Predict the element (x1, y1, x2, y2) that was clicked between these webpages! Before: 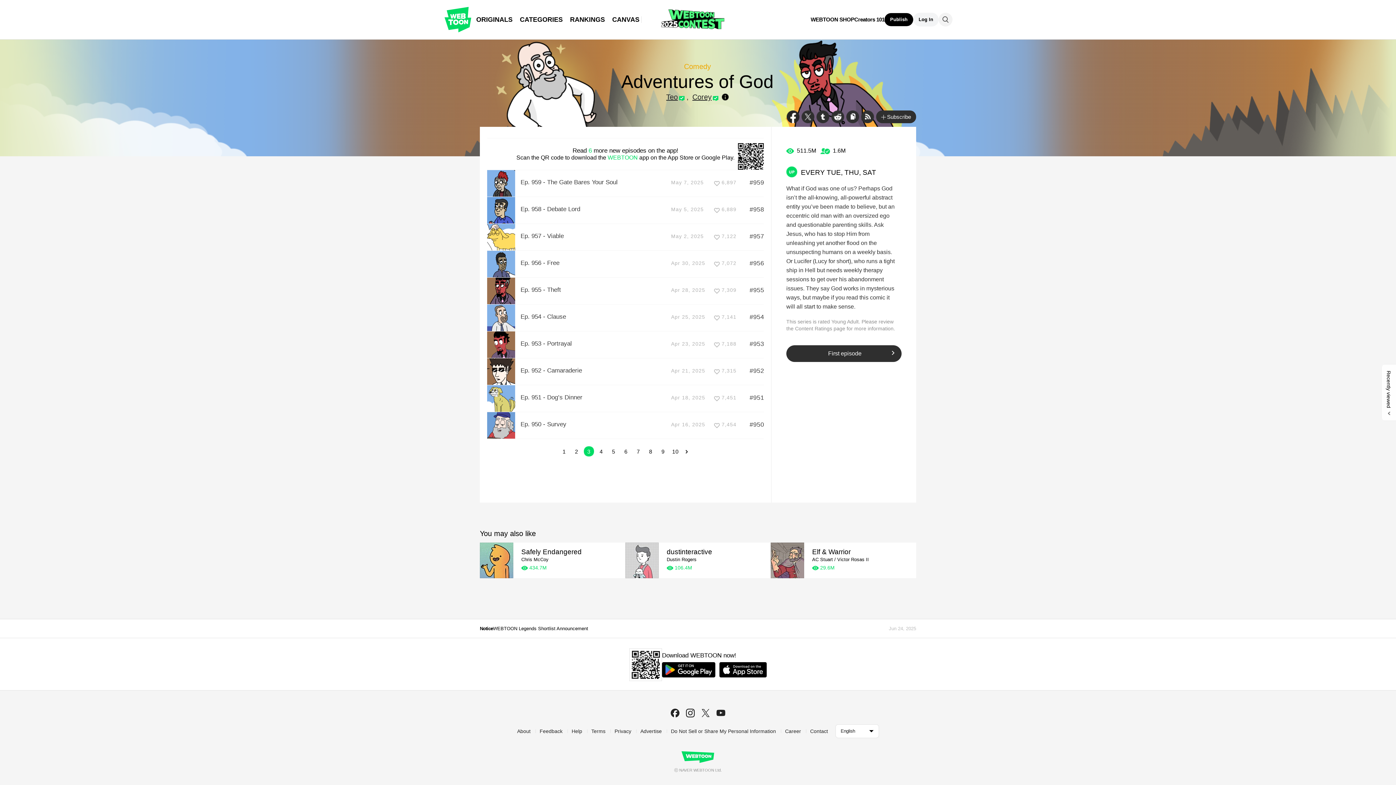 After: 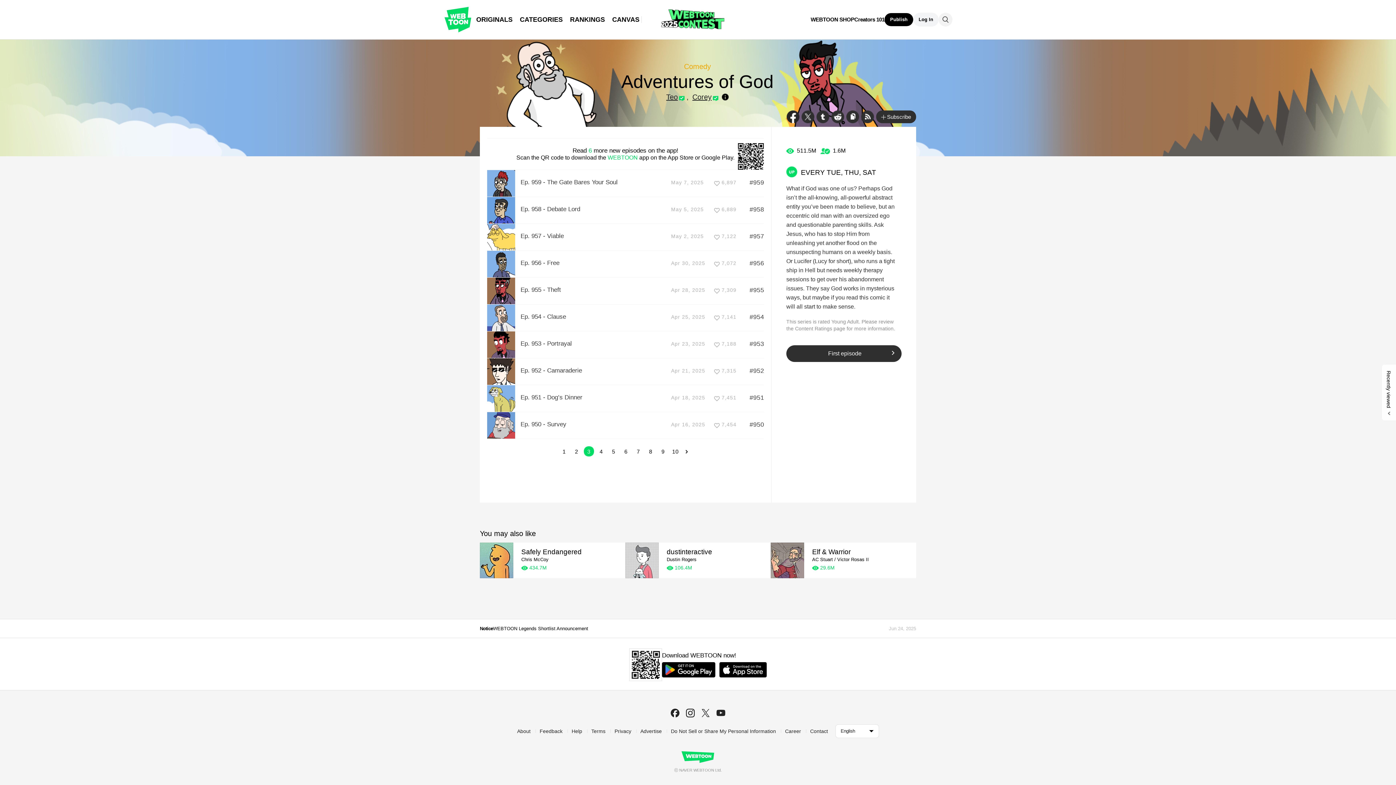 Action: bbox: (816, 110, 829, 123) label: Tumblr